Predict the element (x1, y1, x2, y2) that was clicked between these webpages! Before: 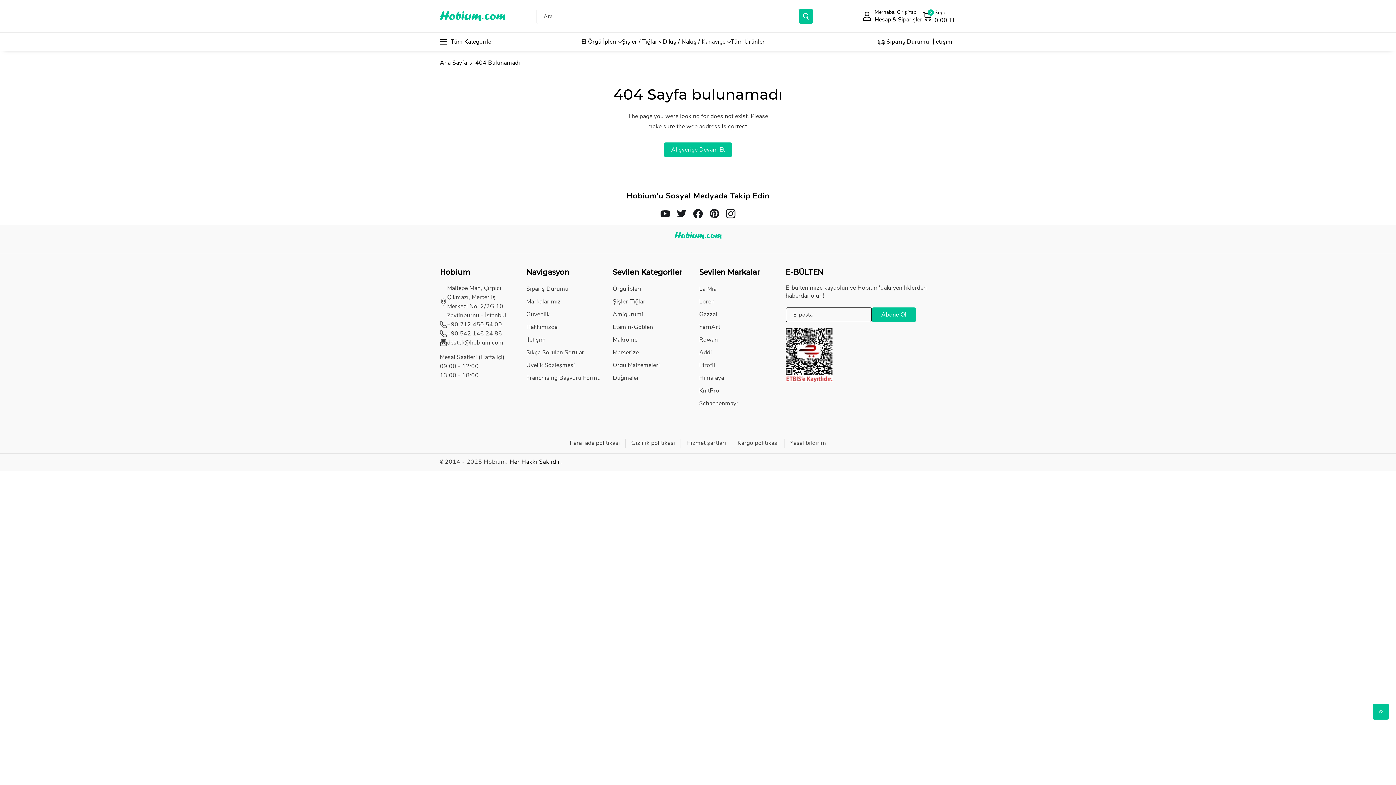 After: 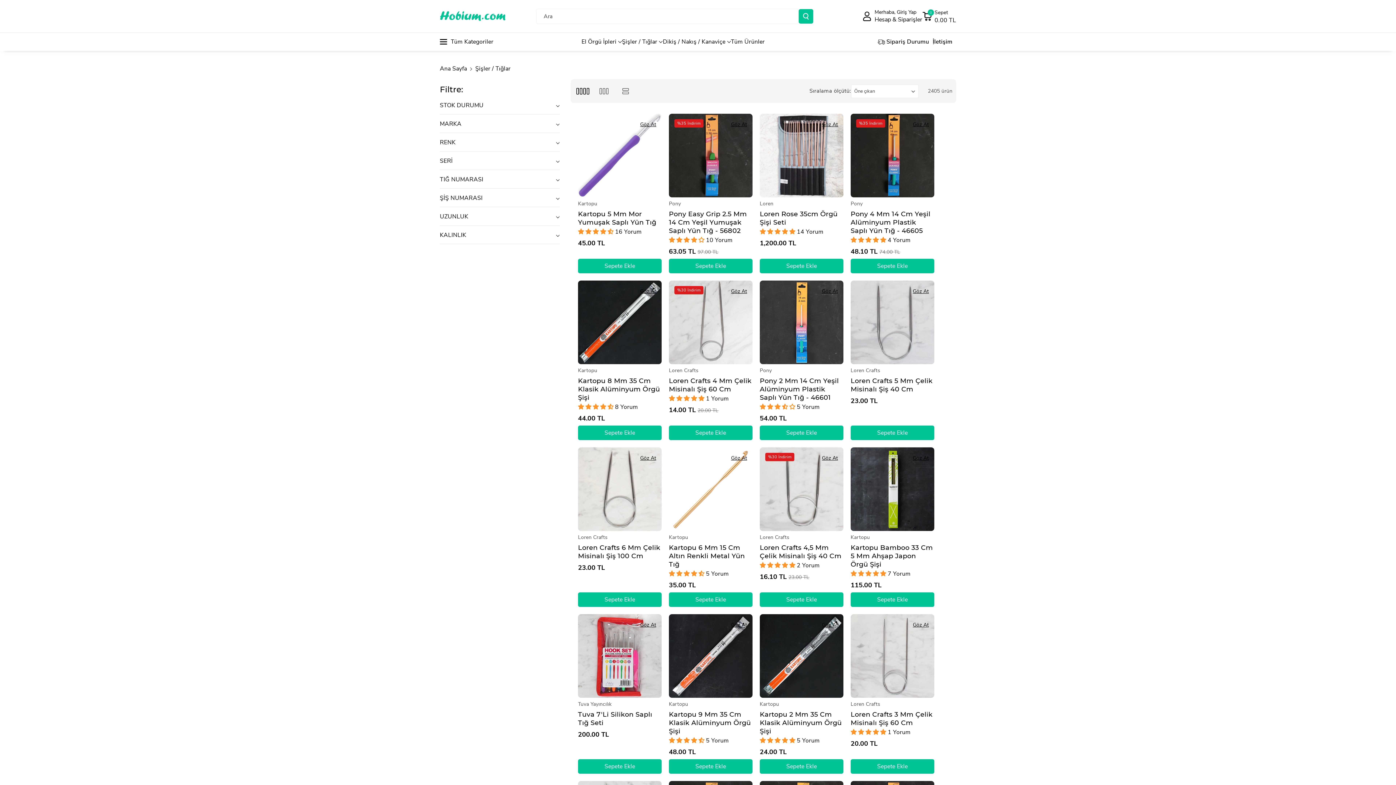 Action: label: Şişler-Tığlar bbox: (612, 295, 645, 308)